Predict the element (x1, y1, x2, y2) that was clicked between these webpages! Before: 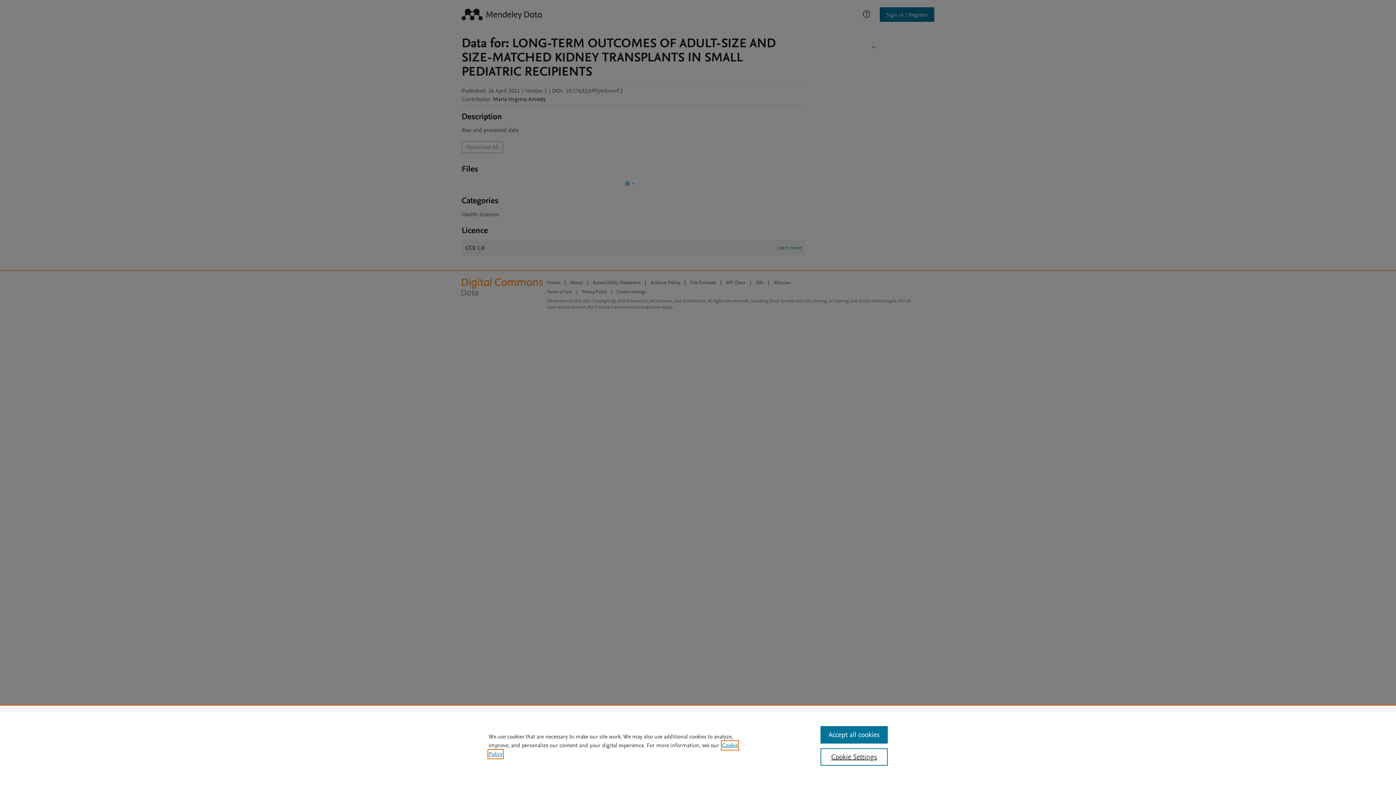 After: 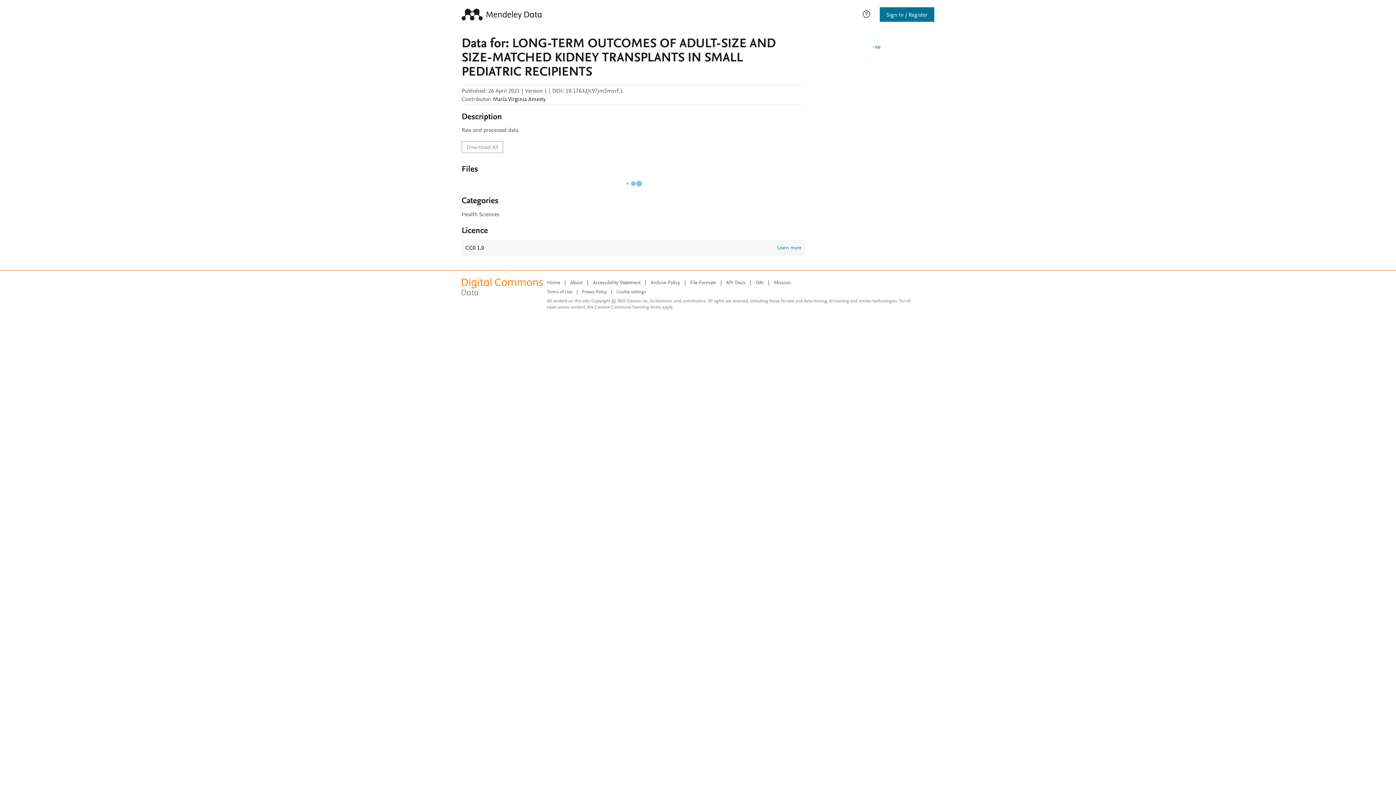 Action: label: Accept all cookies bbox: (820, 726, 887, 744)